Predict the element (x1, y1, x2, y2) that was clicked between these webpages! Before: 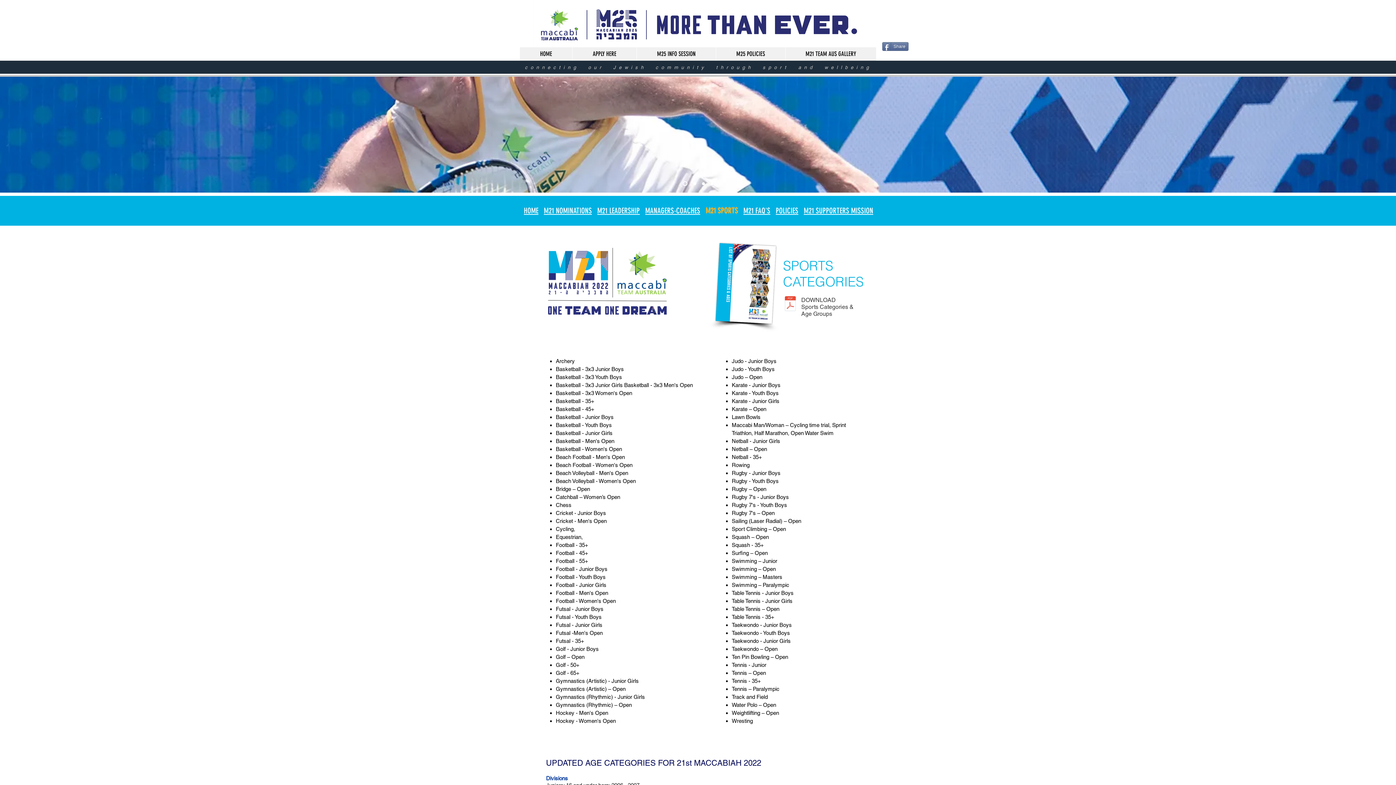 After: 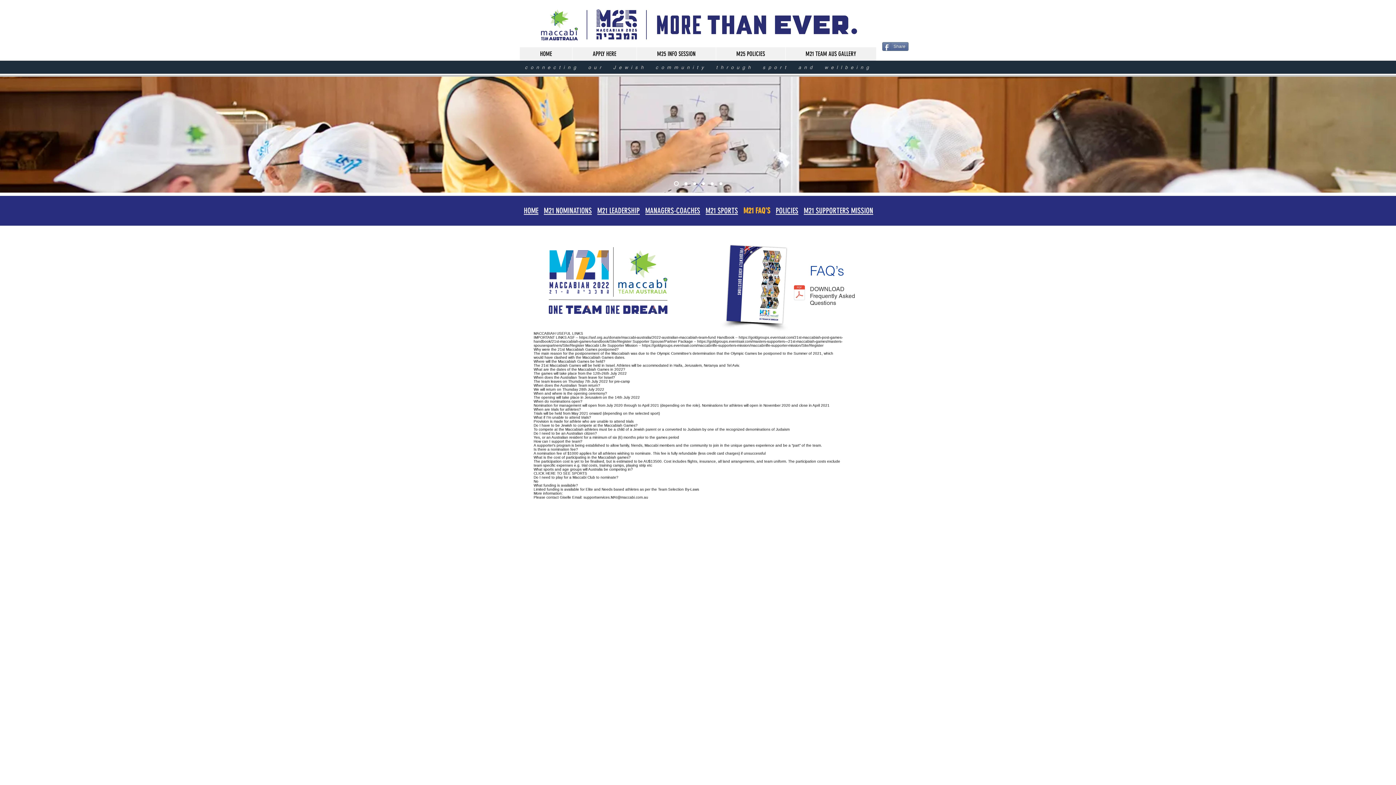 Action: label: M21 FAQ'S bbox: (743, 206, 770, 215)